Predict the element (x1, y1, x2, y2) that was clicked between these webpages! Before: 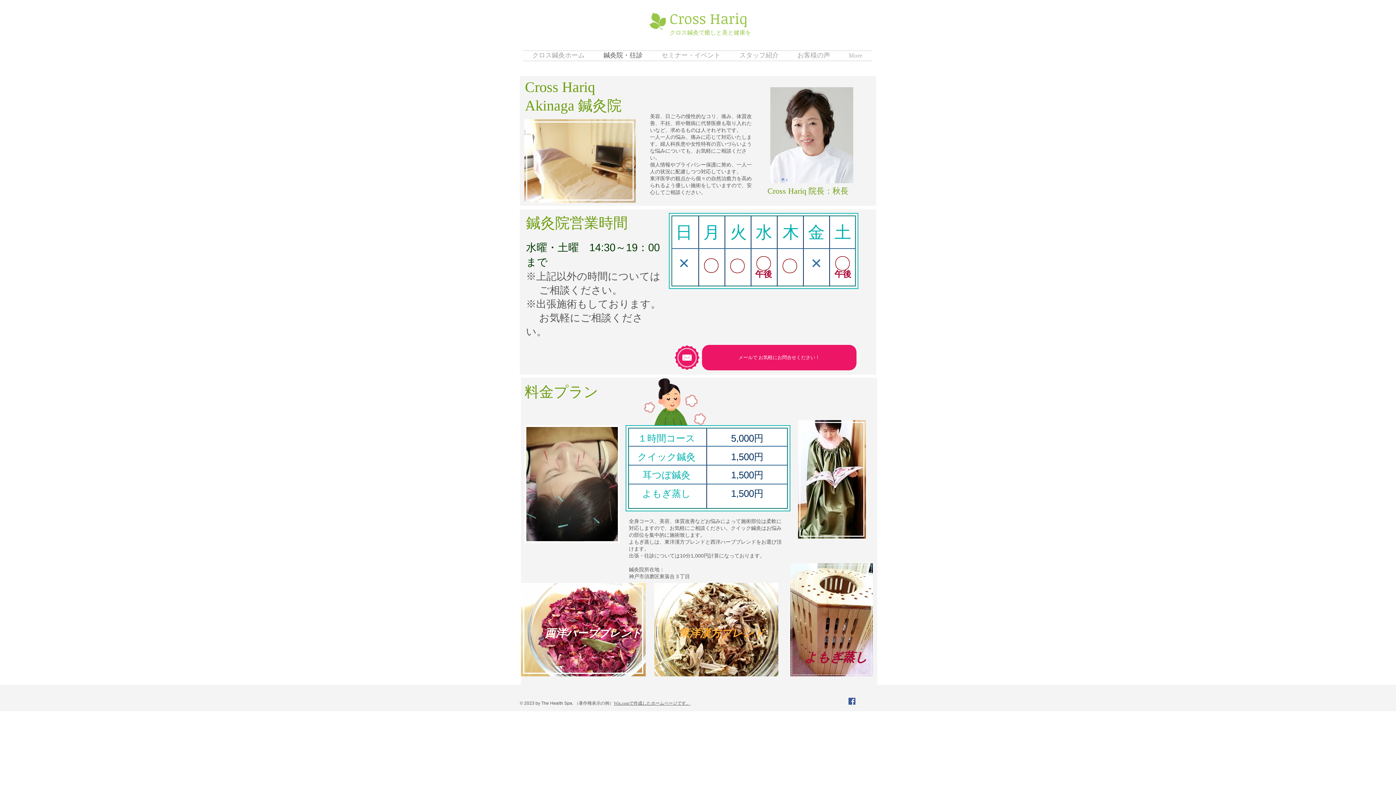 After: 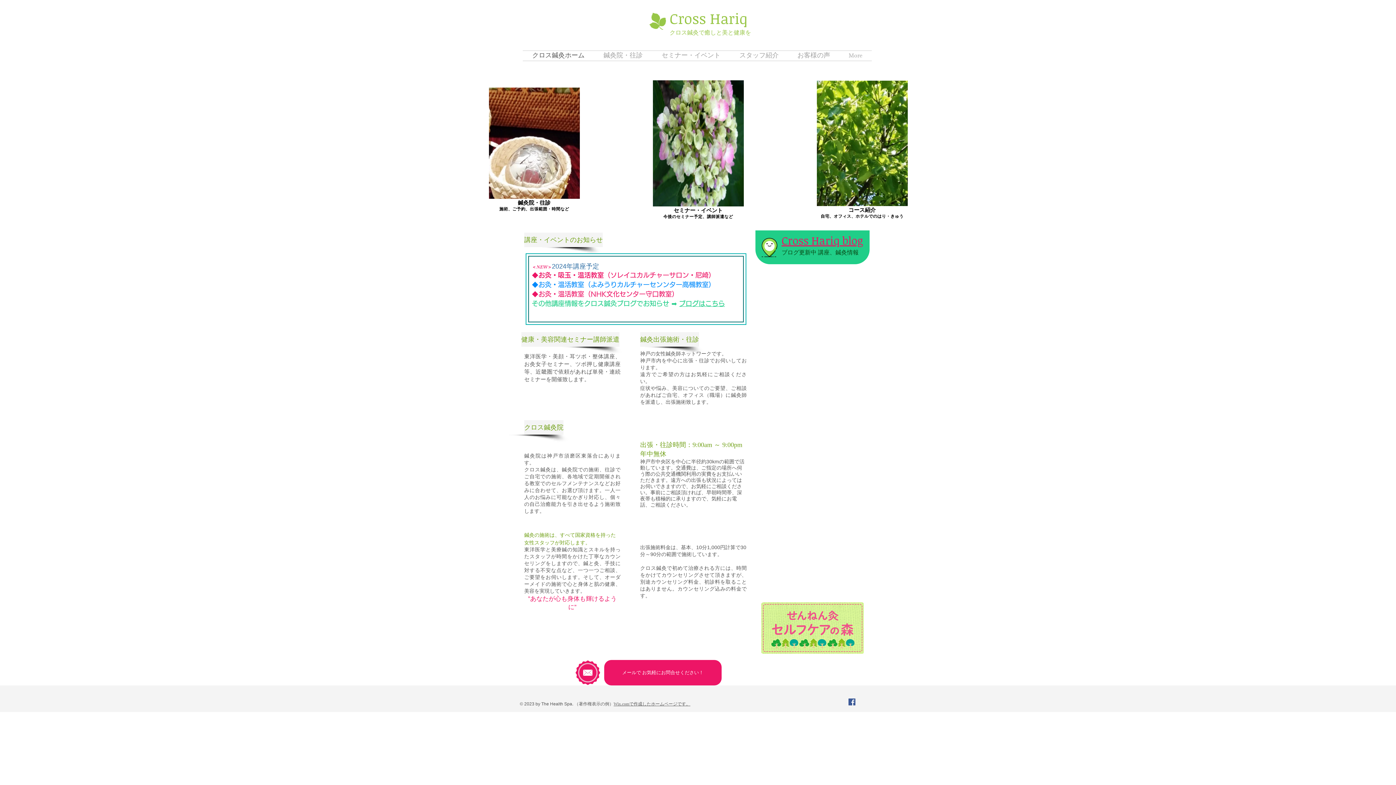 Action: bbox: (522, 50, 594, 60) label: クロス鍼灸ホーム